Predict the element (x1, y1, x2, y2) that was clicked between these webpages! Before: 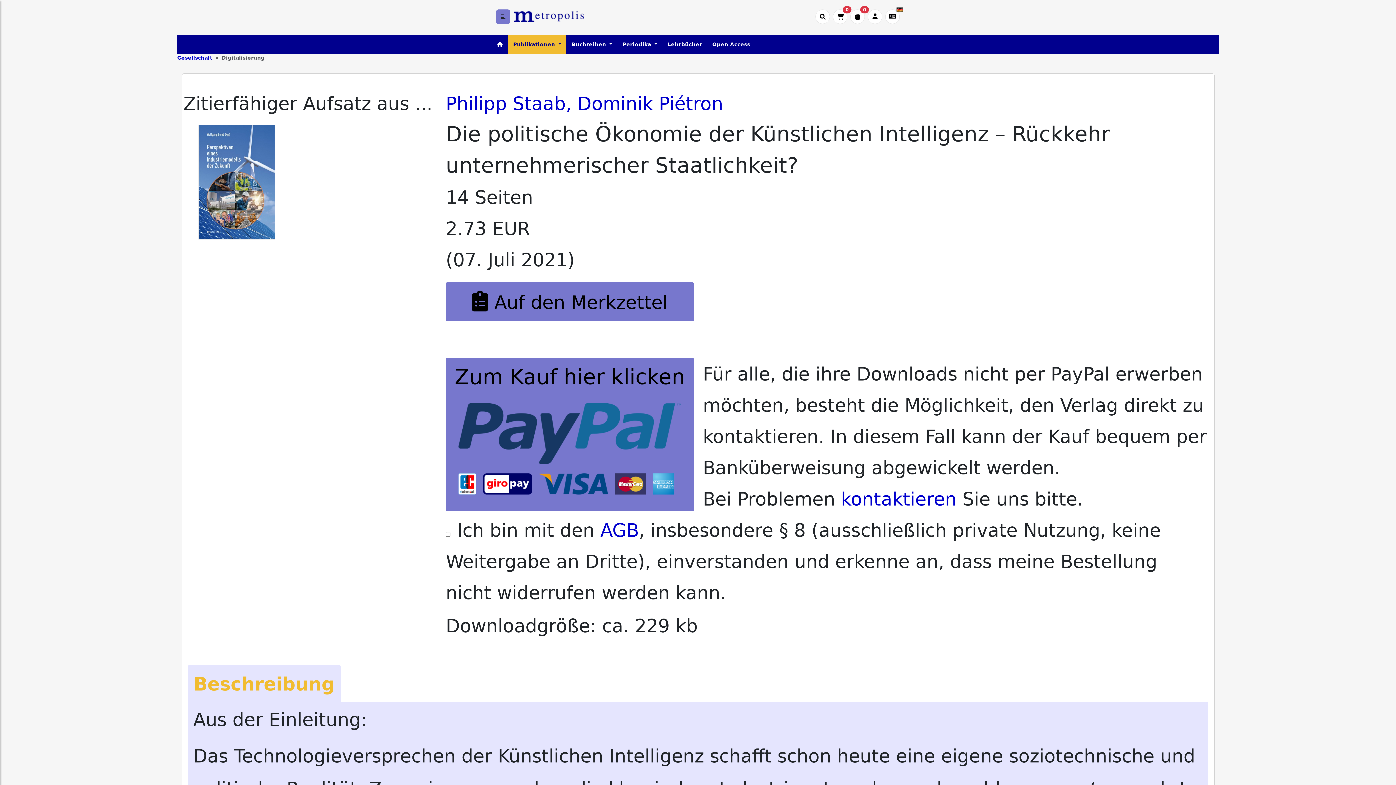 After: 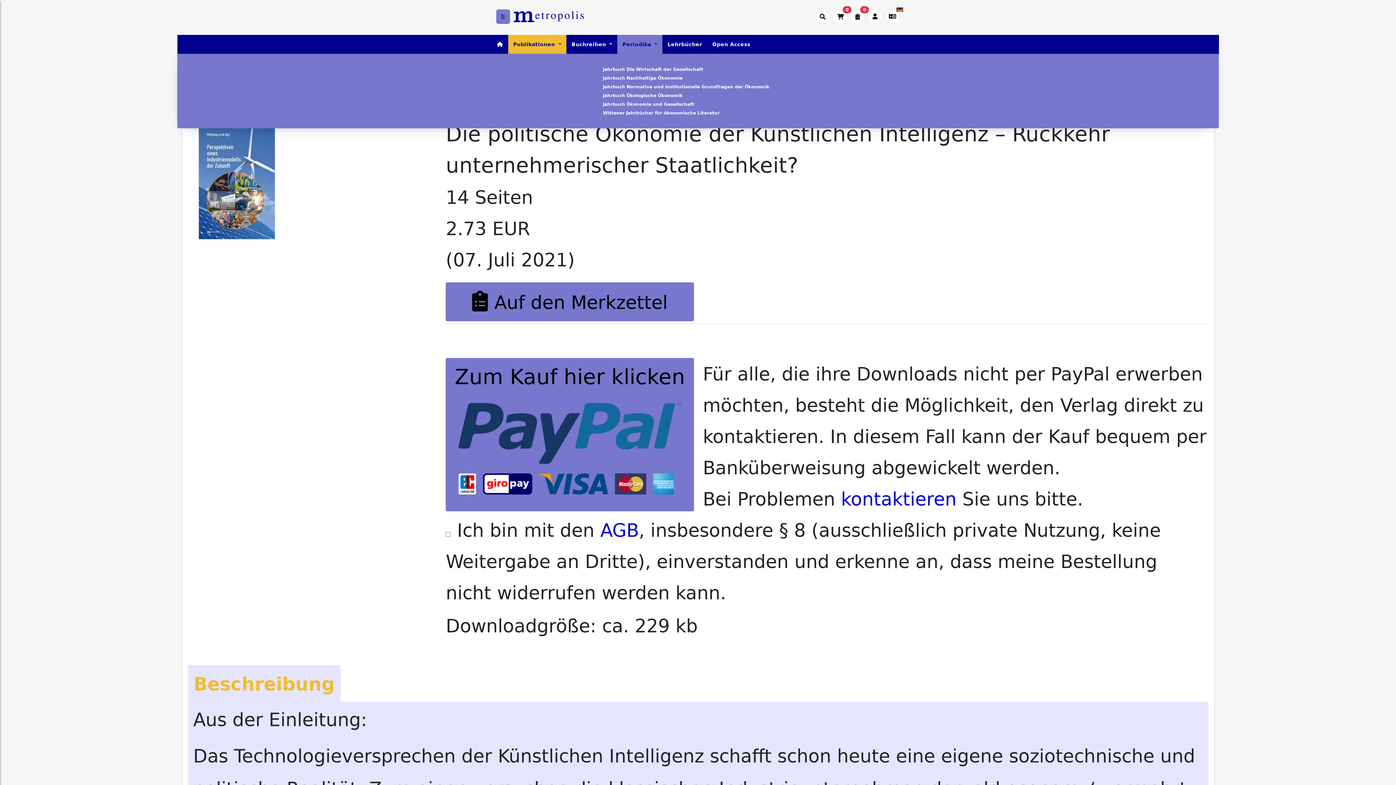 Action: label: Periodika  bbox: (617, 34, 662, 54)